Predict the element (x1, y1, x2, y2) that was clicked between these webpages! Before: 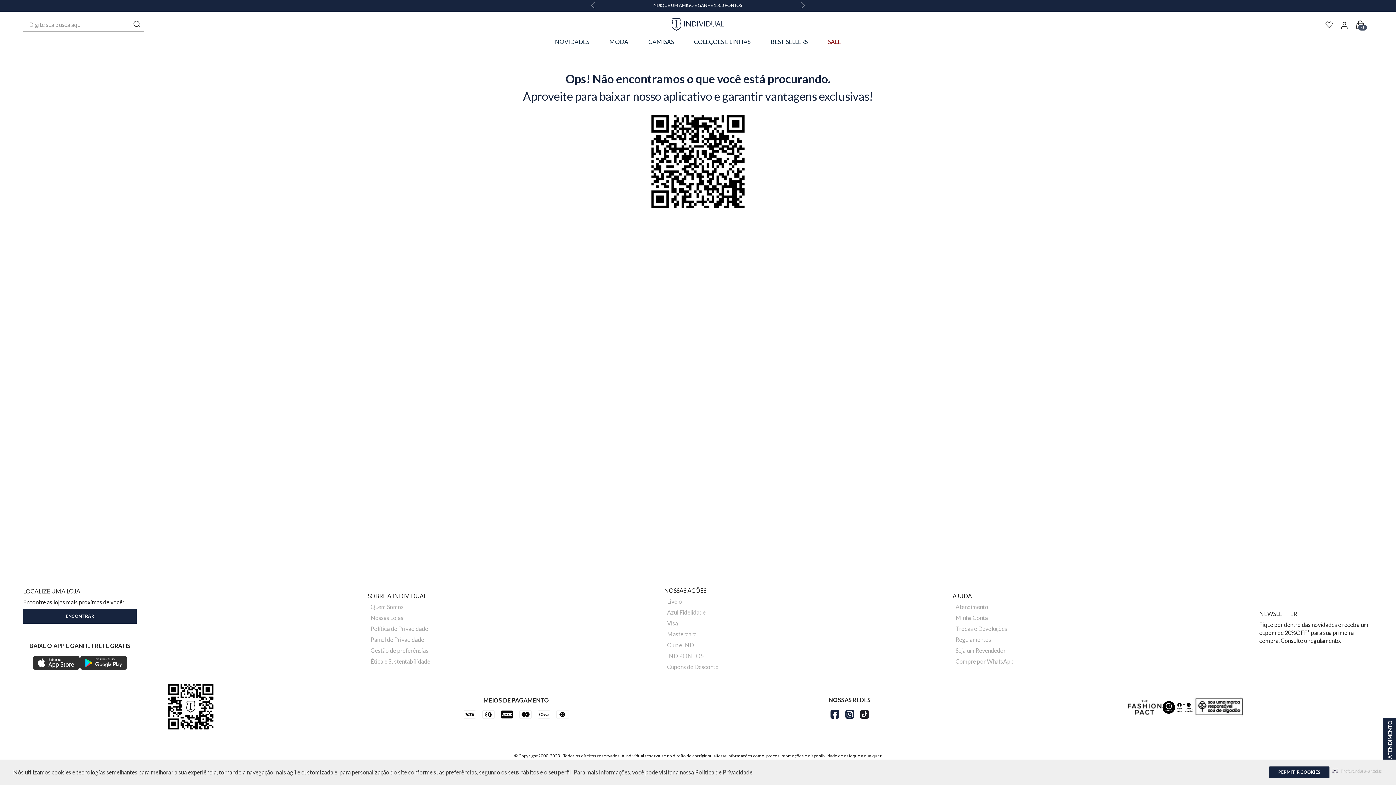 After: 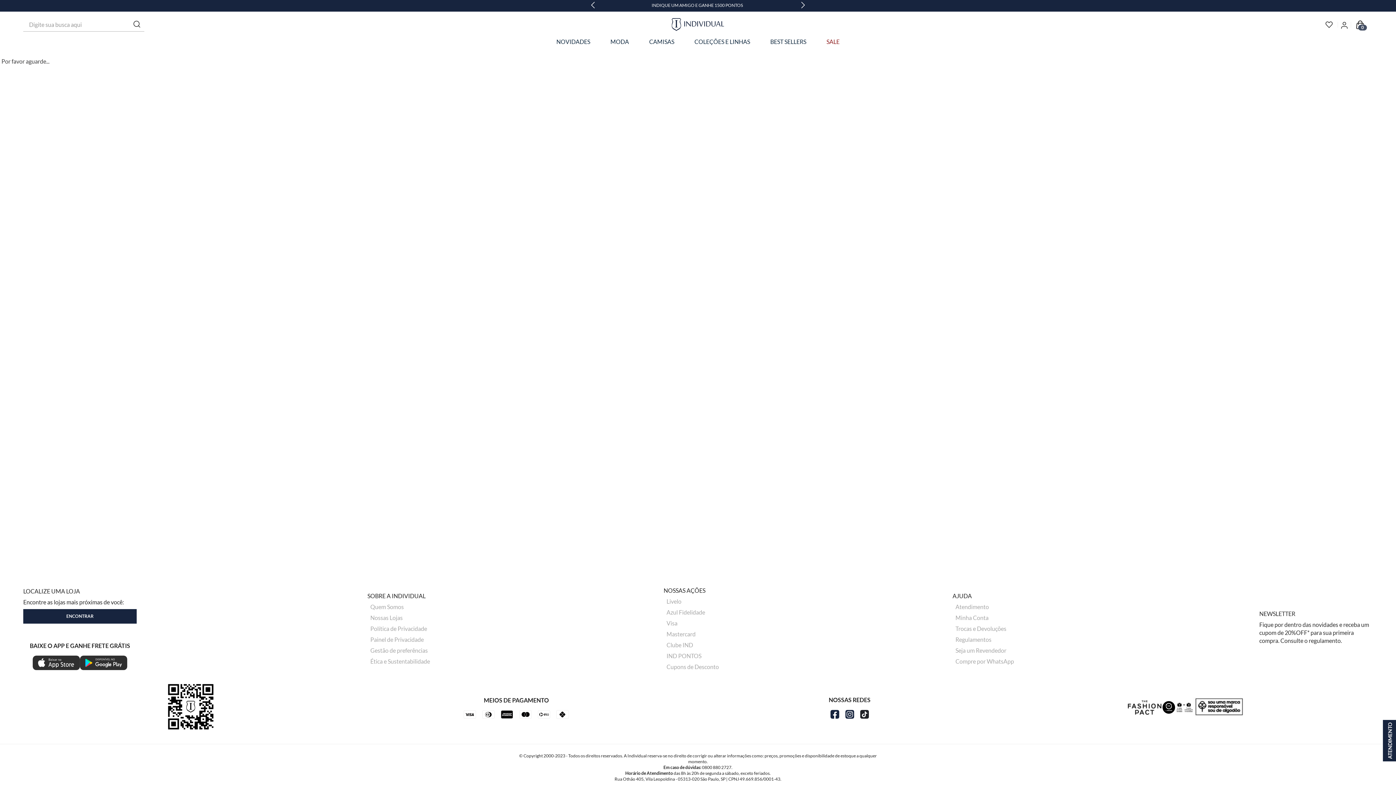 Action: bbox: (667, 652, 718, 660) label: IND PONTOS